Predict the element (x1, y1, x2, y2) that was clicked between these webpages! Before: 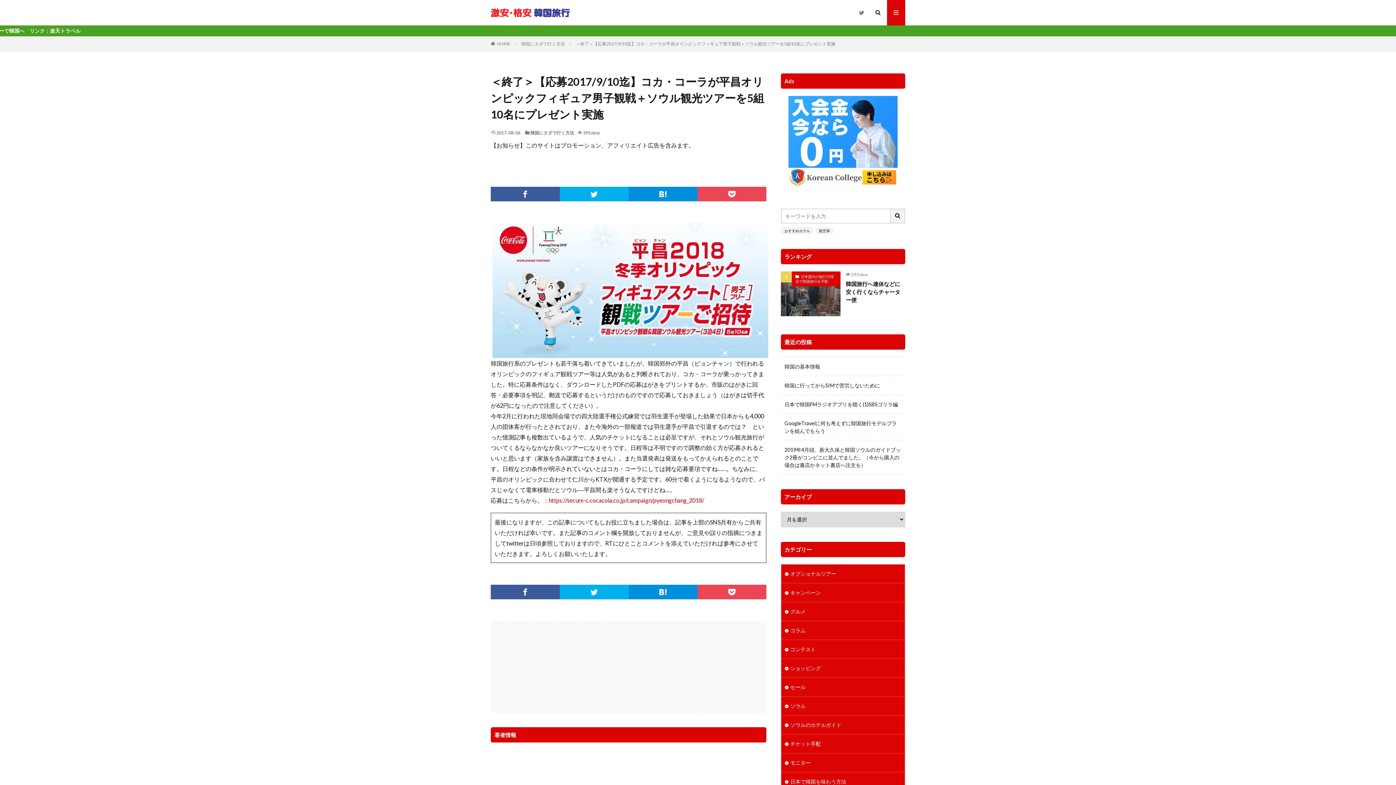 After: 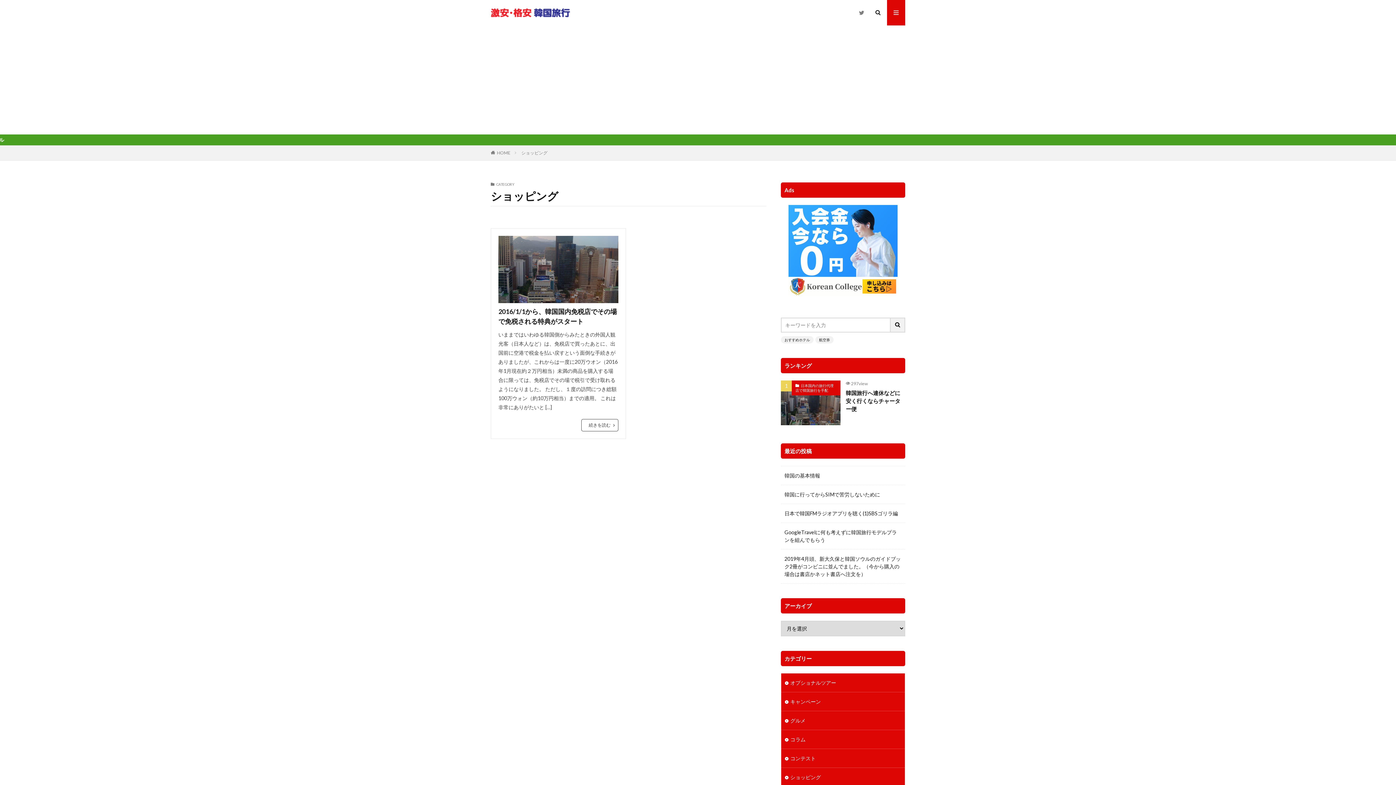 Action: bbox: (781, 659, 905, 677) label: ショッピング